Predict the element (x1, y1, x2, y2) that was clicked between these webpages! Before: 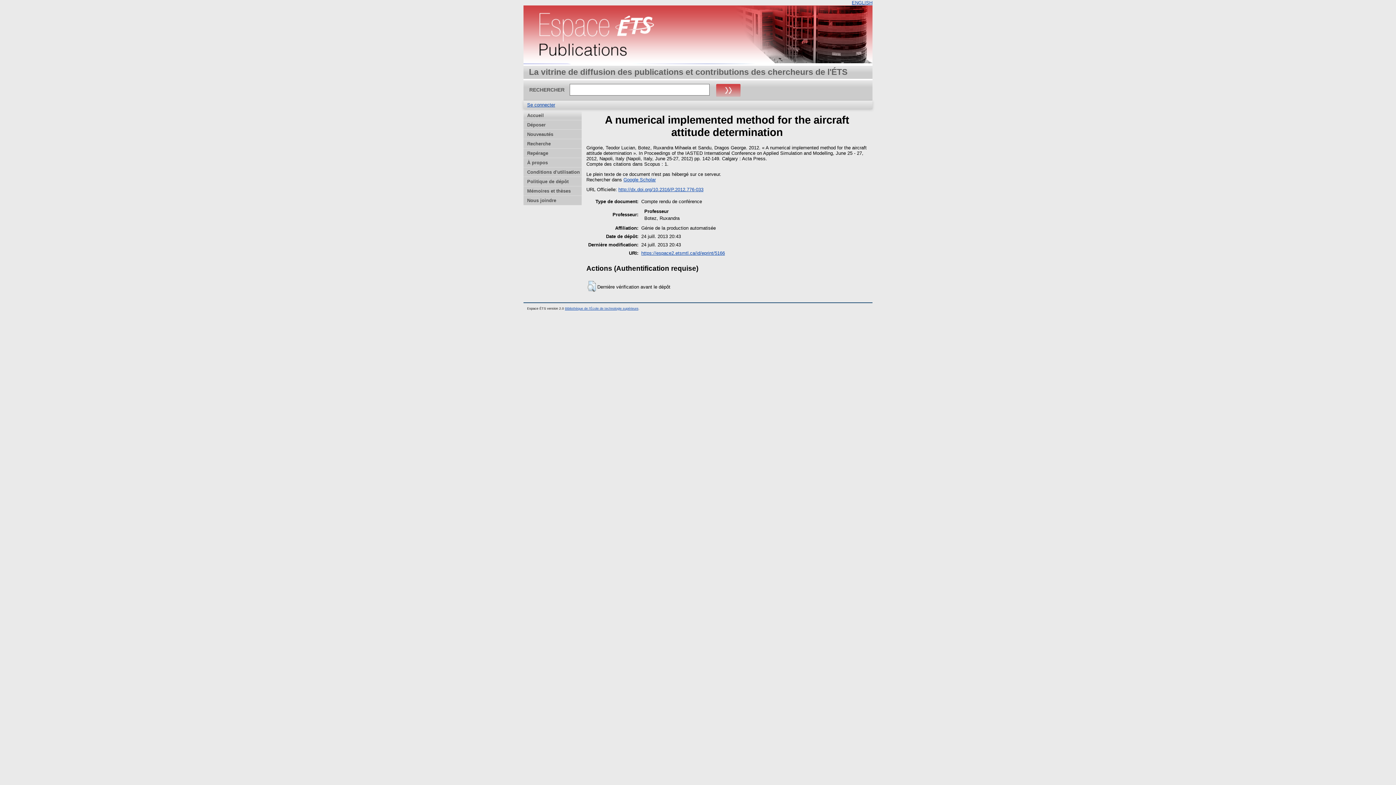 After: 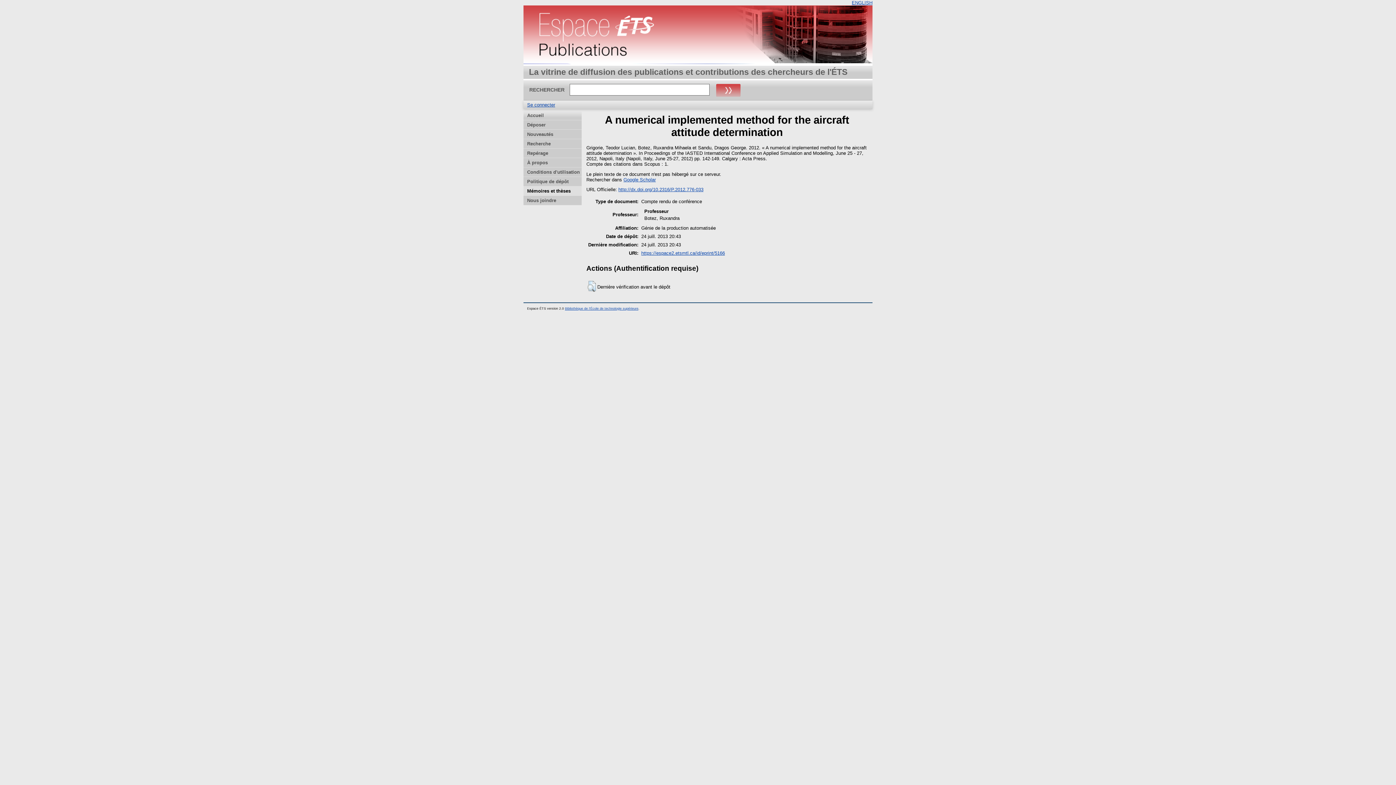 Action: label: Mémoires et thèses bbox: (523, 186, 581, 196)